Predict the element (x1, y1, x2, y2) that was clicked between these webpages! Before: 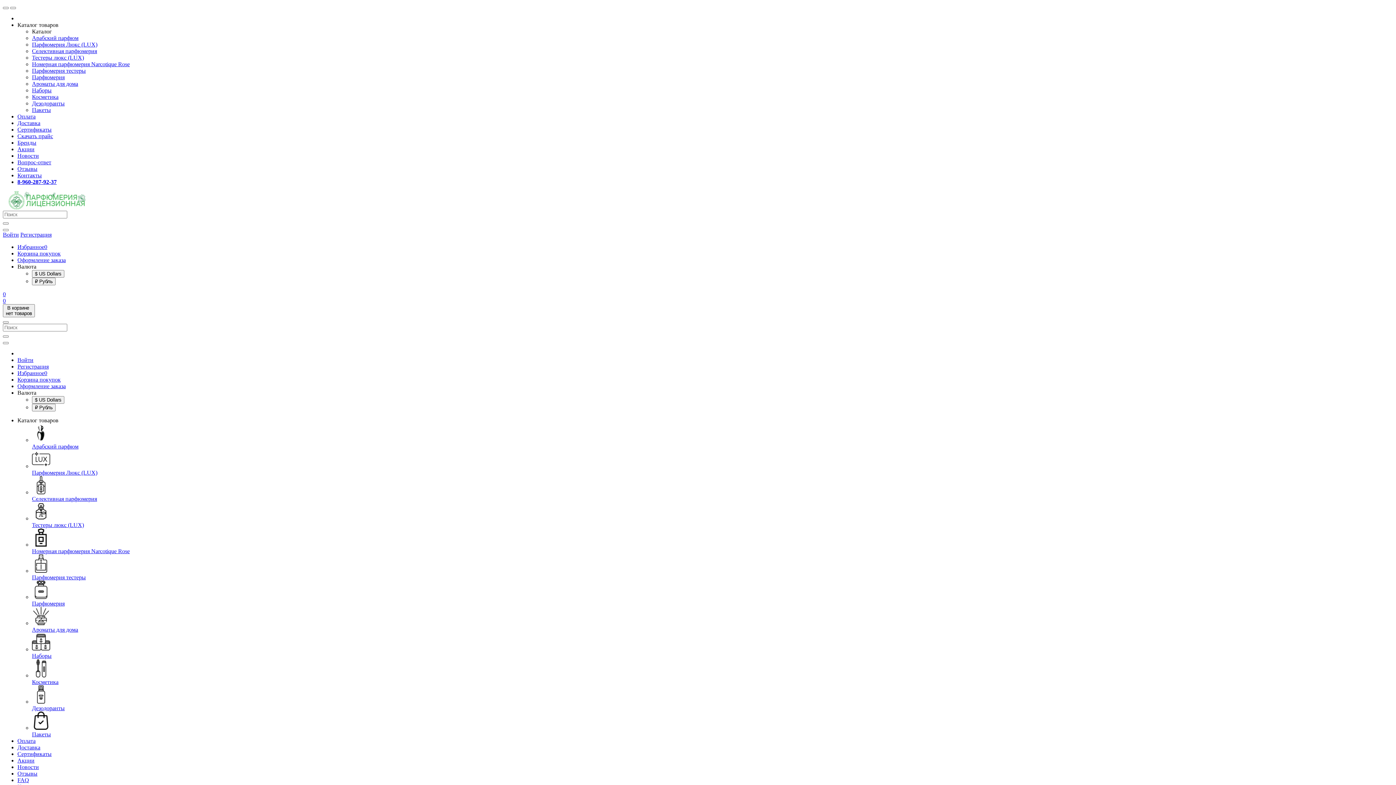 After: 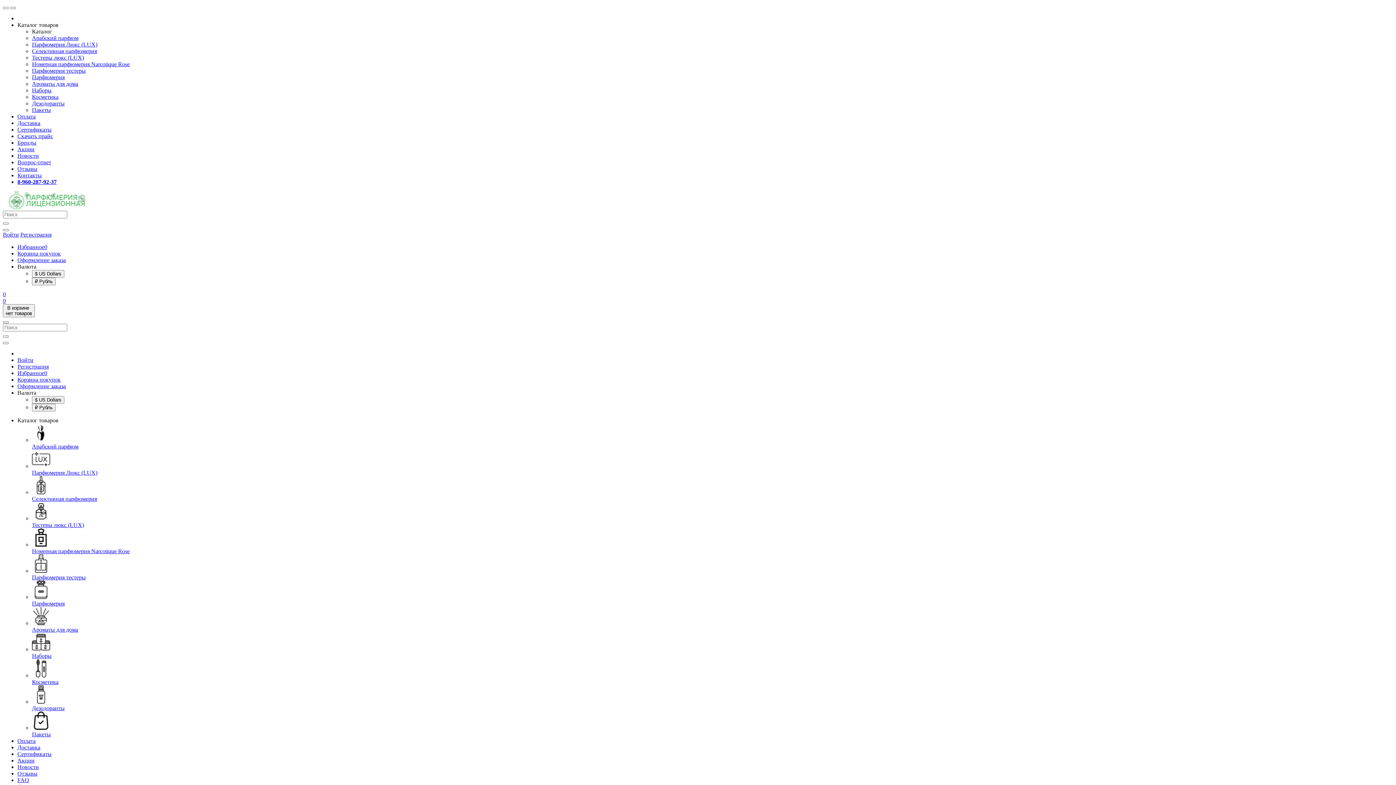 Action: label: Тестеры люкс (LUX) bbox: (32, 54, 84, 60)